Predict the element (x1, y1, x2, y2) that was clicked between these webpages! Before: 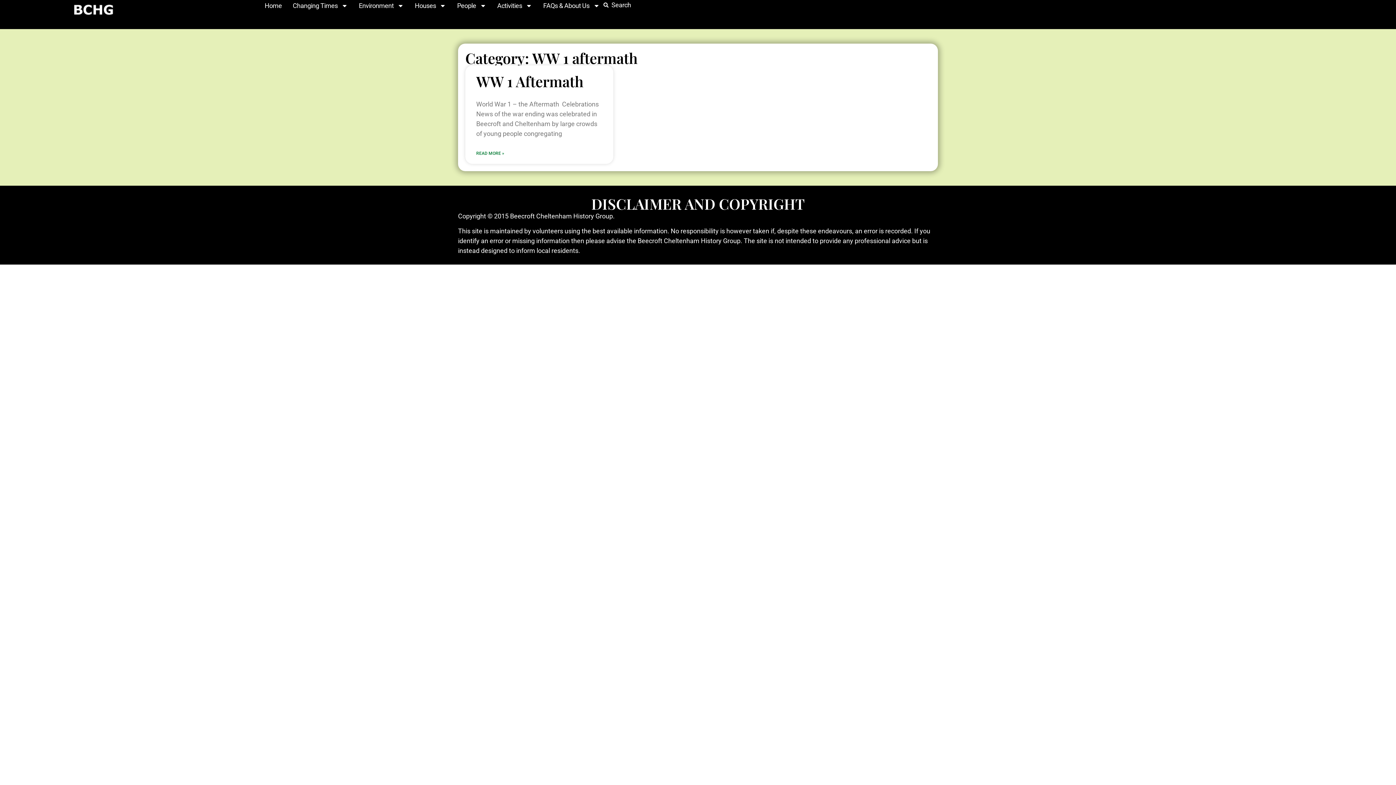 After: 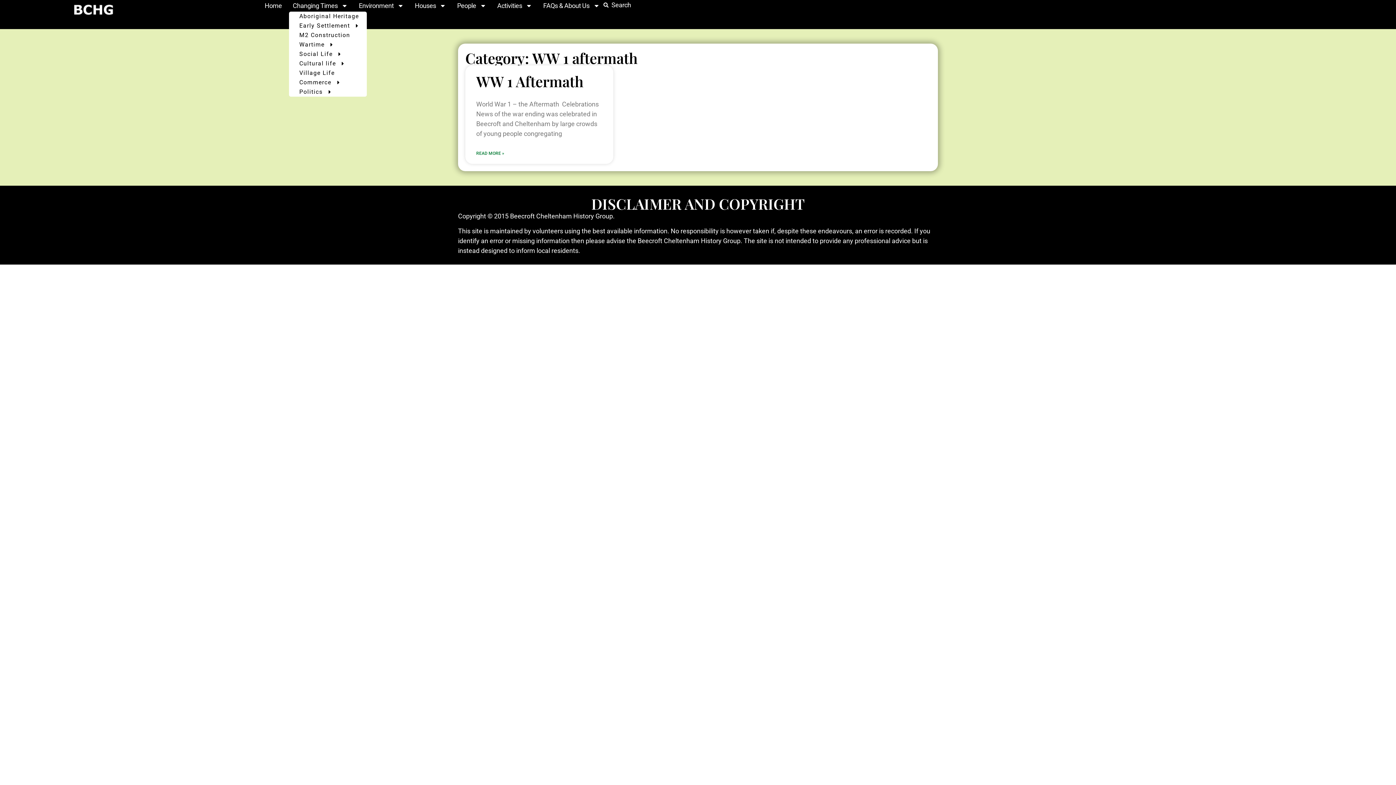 Action: bbox: (289, 0, 351, 11) label: Changing Times